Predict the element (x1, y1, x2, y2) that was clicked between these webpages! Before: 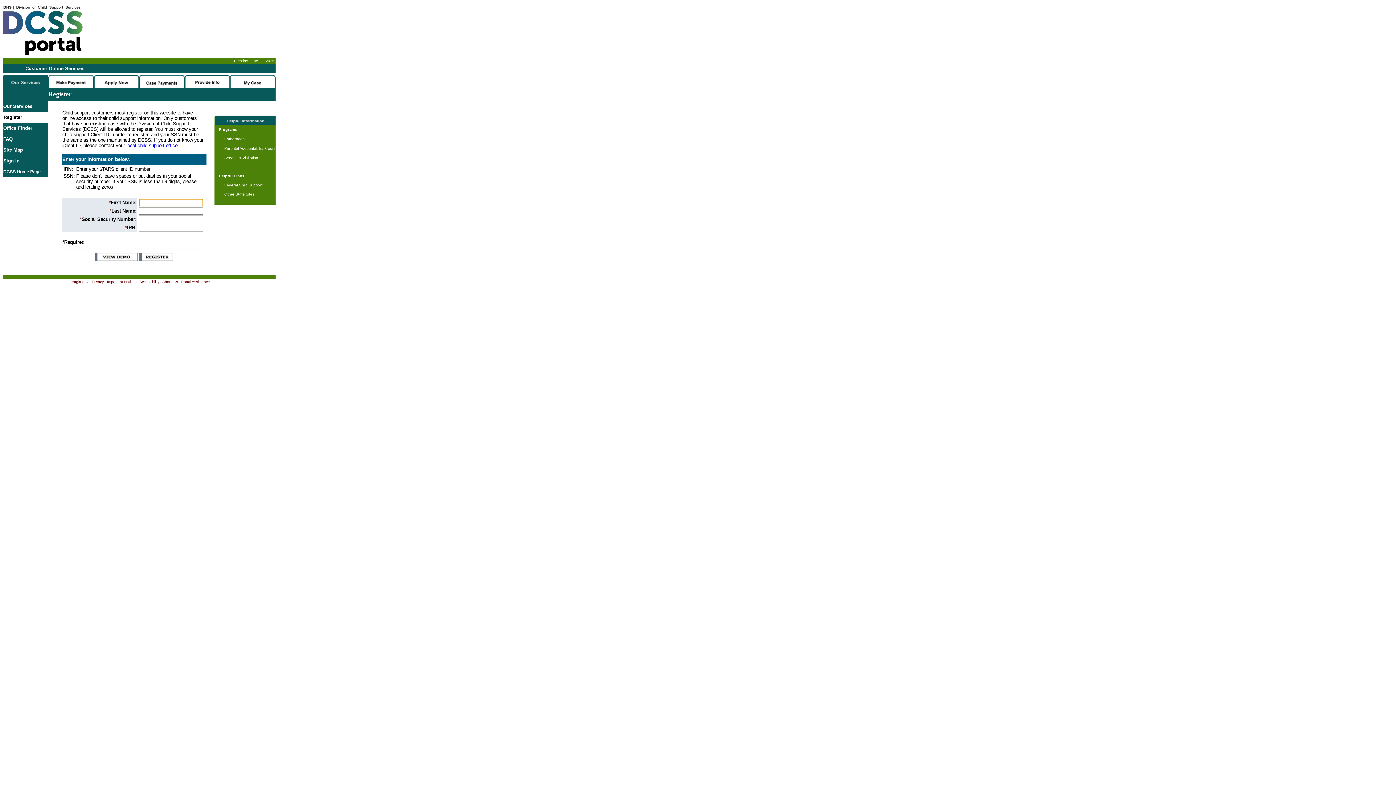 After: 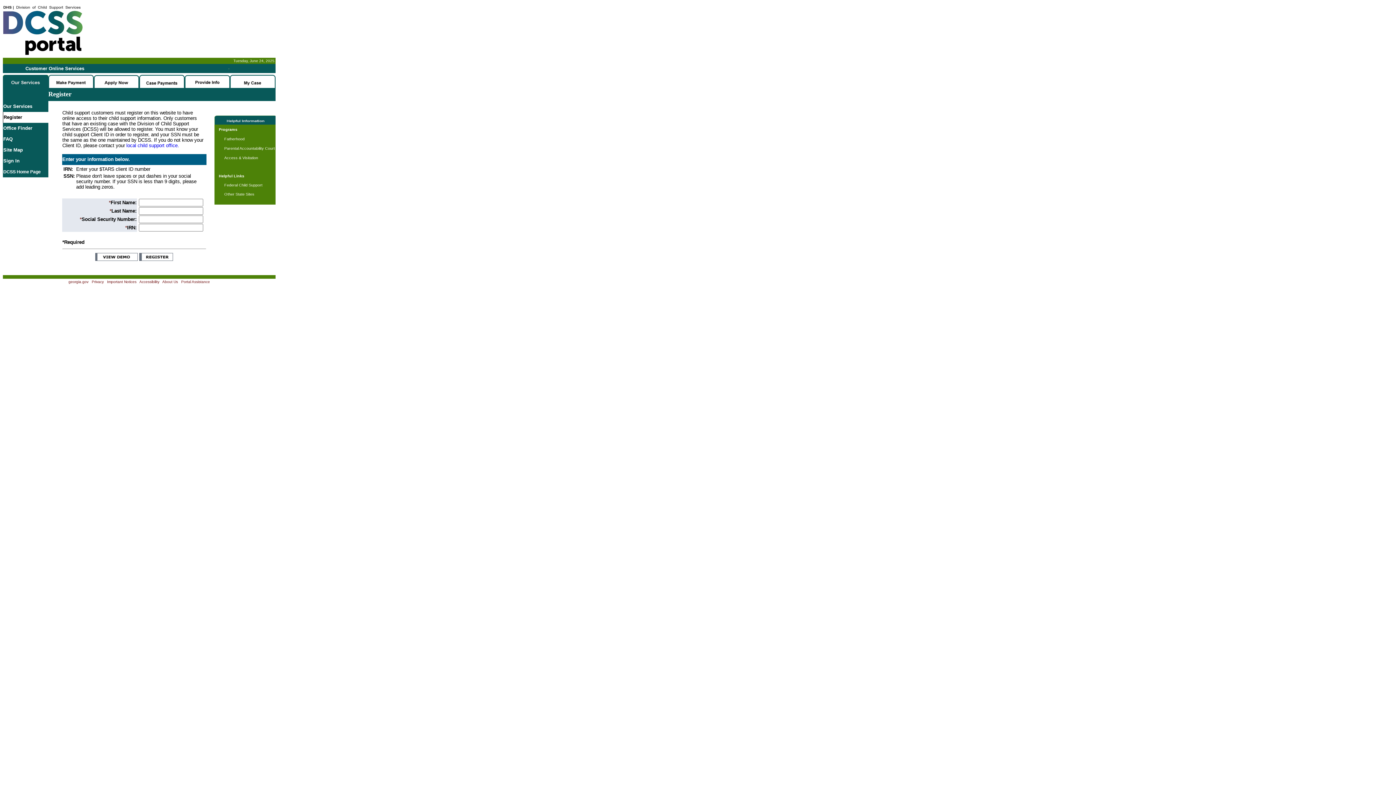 Action: label: georgia.gov bbox: (68, 280, 88, 284)